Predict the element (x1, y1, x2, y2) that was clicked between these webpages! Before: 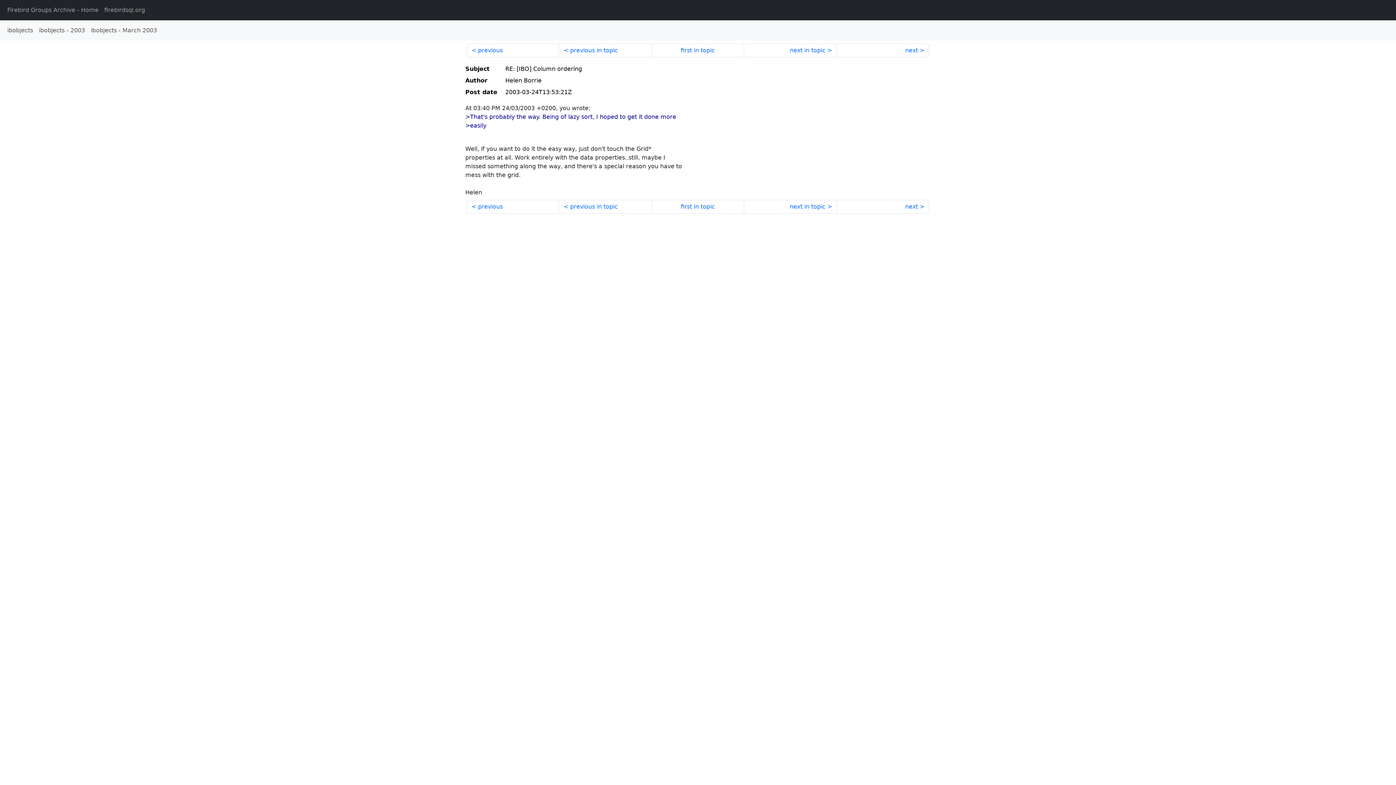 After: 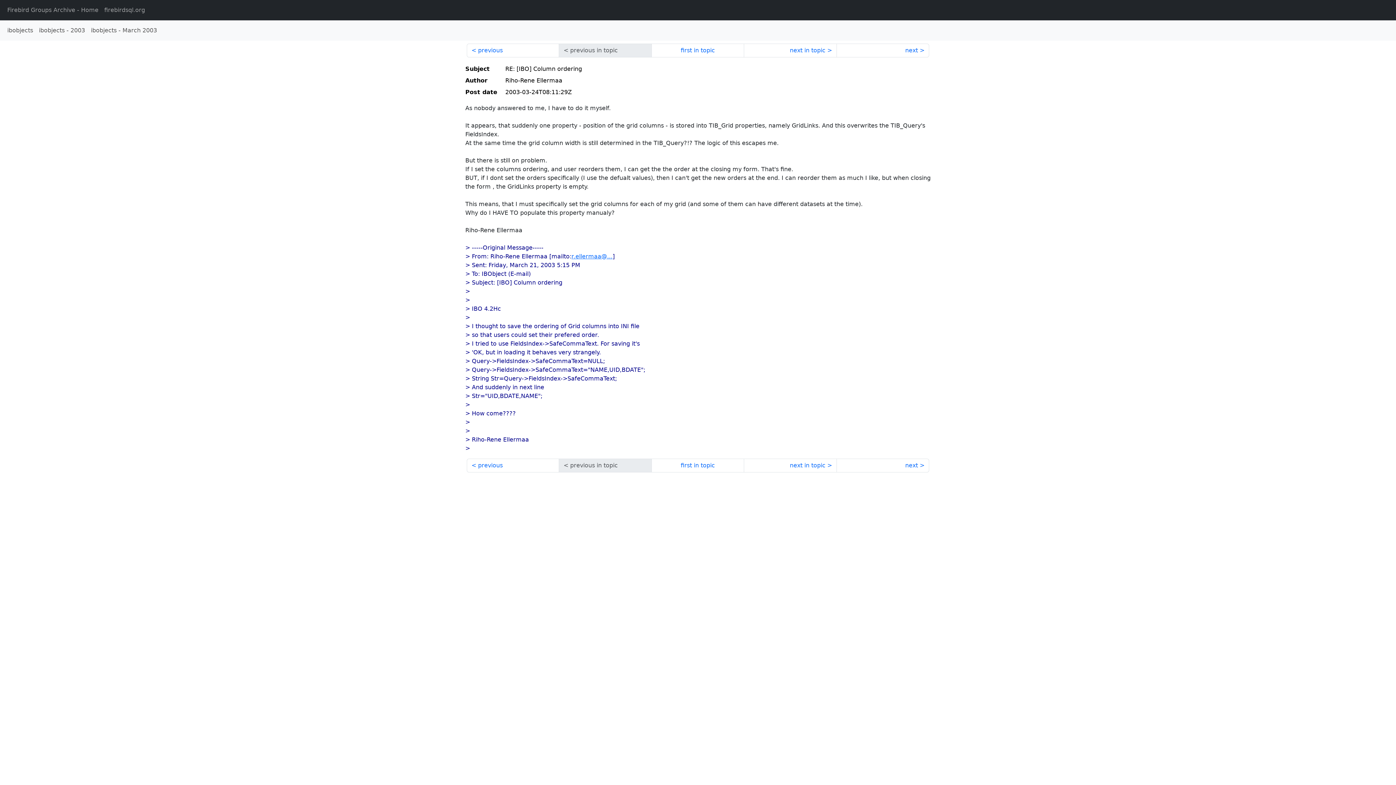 Action: label: first in topic bbox: (651, 43, 744, 57)